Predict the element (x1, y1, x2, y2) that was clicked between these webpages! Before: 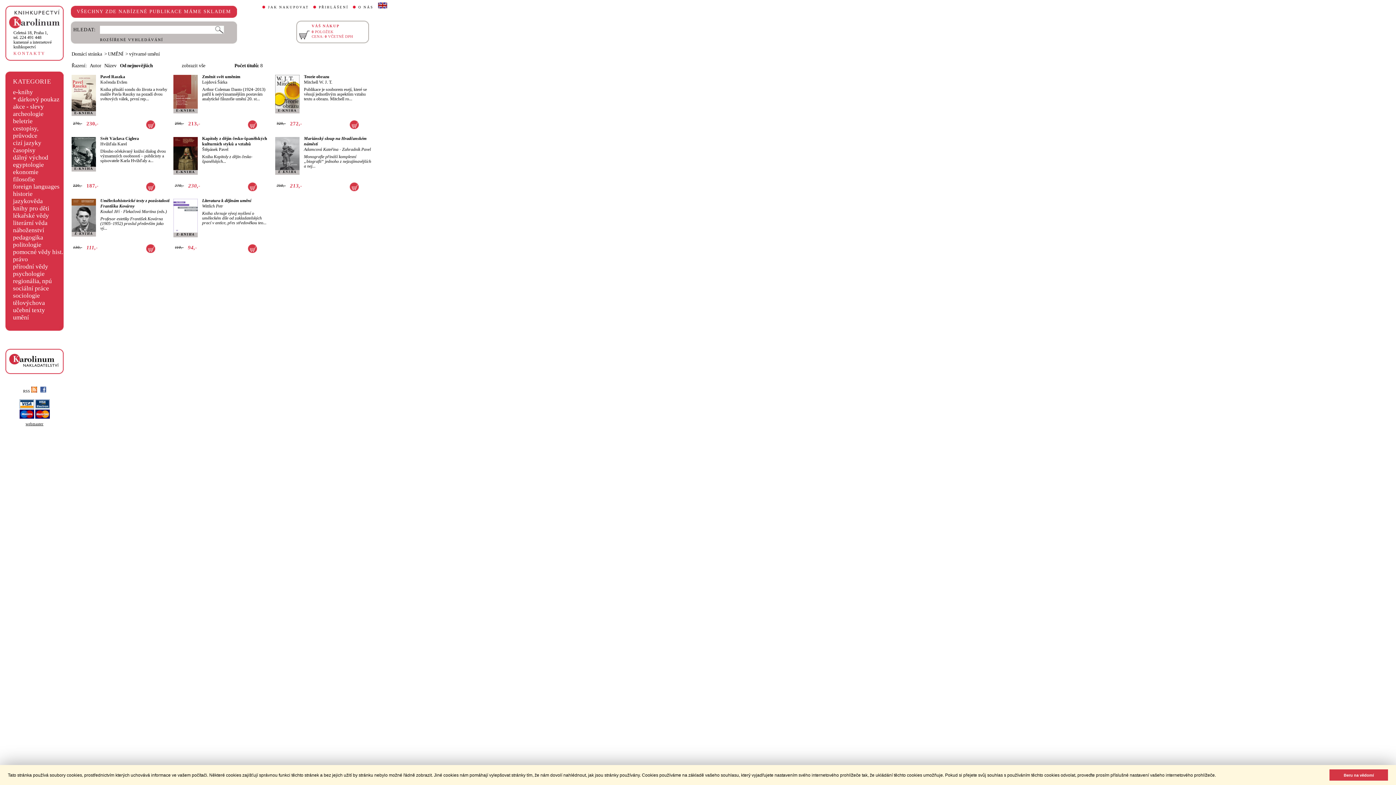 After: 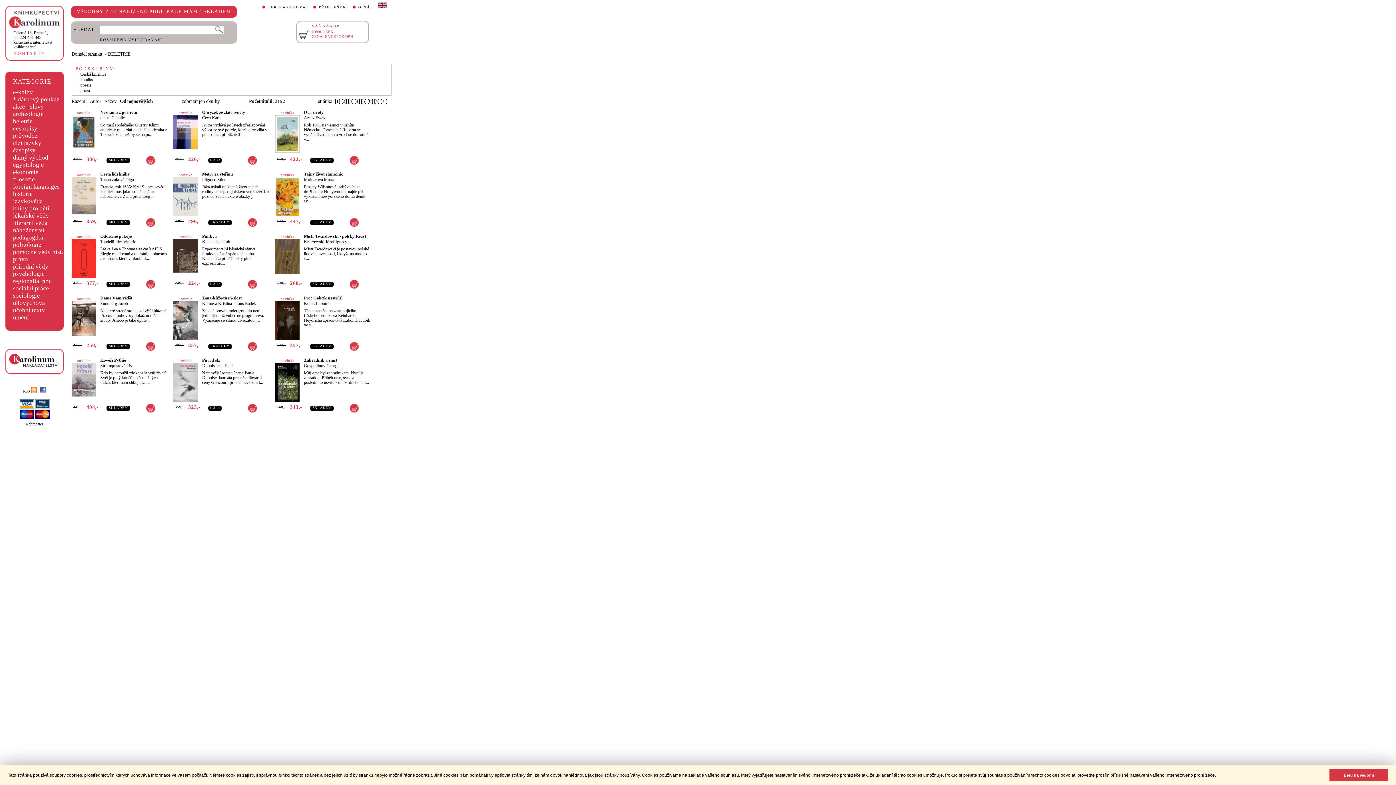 Action: label: beletrie bbox: (13, 117, 32, 124)